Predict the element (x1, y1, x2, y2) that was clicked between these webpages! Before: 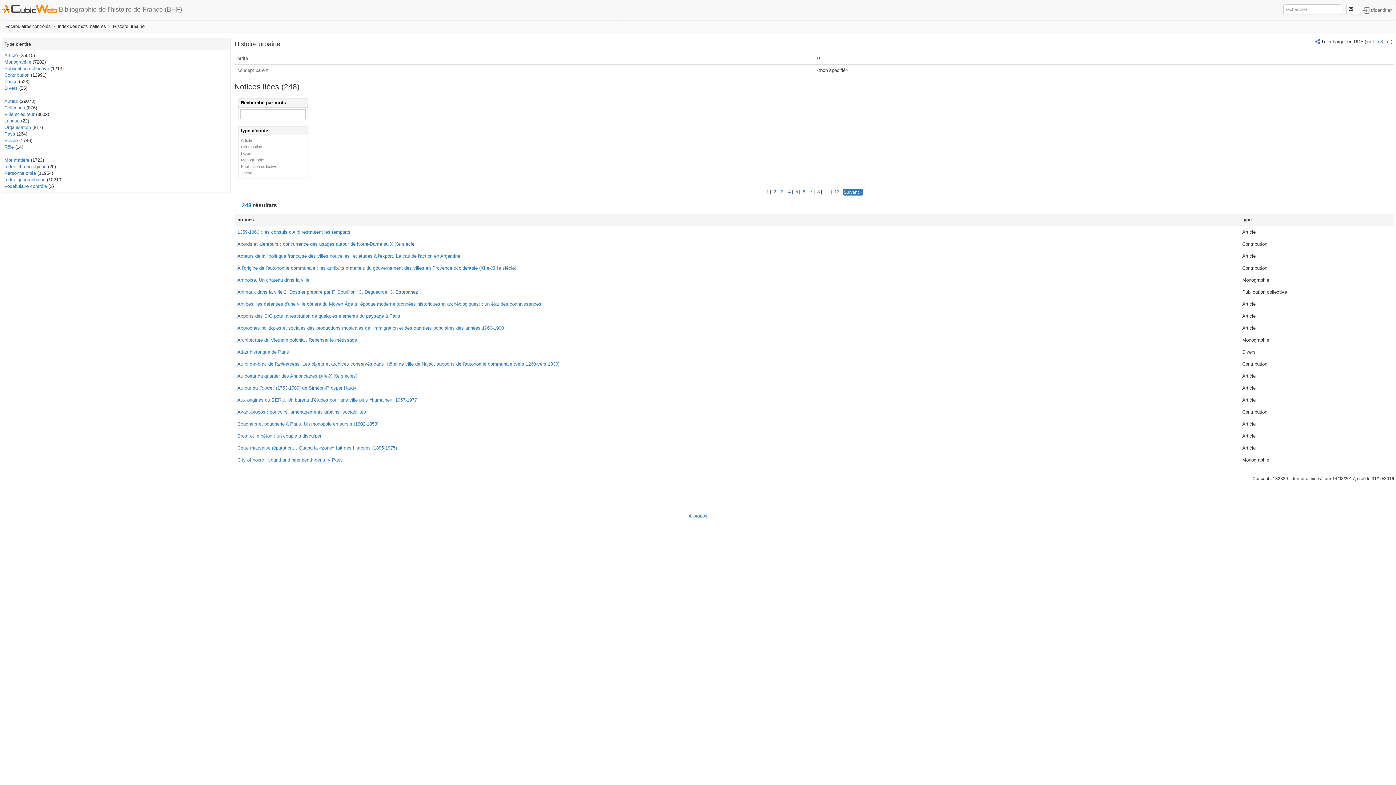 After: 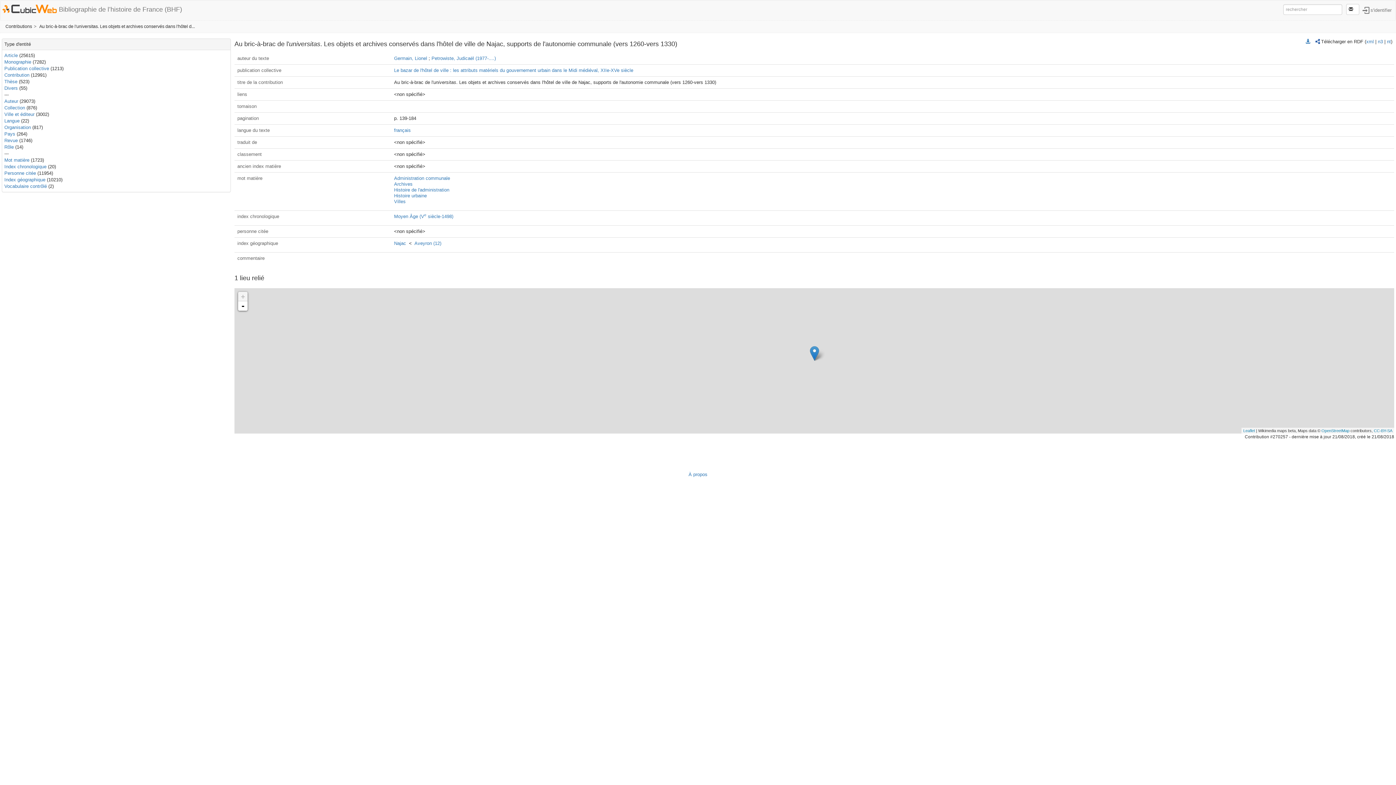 Action: bbox: (237, 361, 559, 366) label: Au bric-à-brac de l'universitas. Les objets et archives conservés dans l'hôtel de ville de Najac, supports de l'autonomie communale (vers 1260-vers 1330)